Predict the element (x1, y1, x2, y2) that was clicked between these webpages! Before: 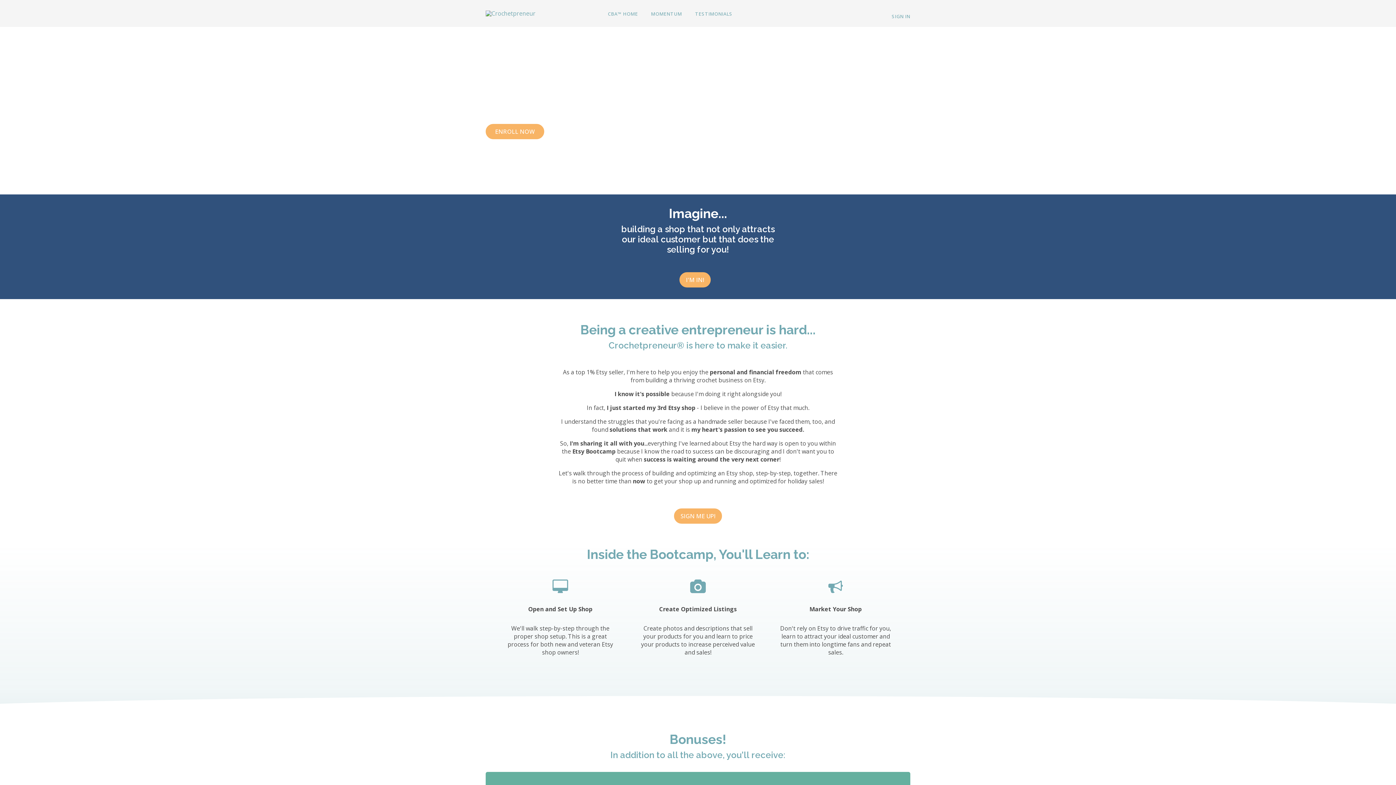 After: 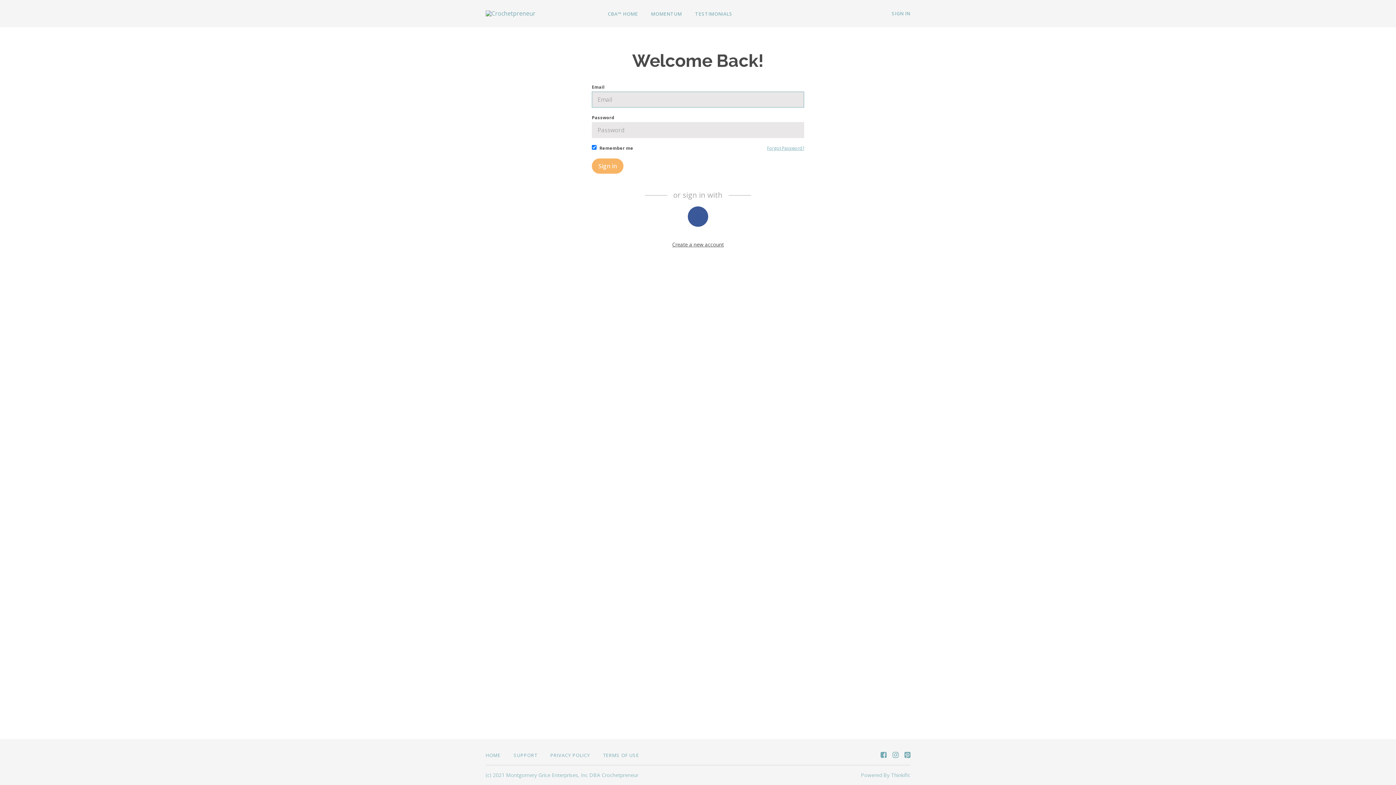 Action: bbox: (892, 12, 910, 19) label: SIGN IN